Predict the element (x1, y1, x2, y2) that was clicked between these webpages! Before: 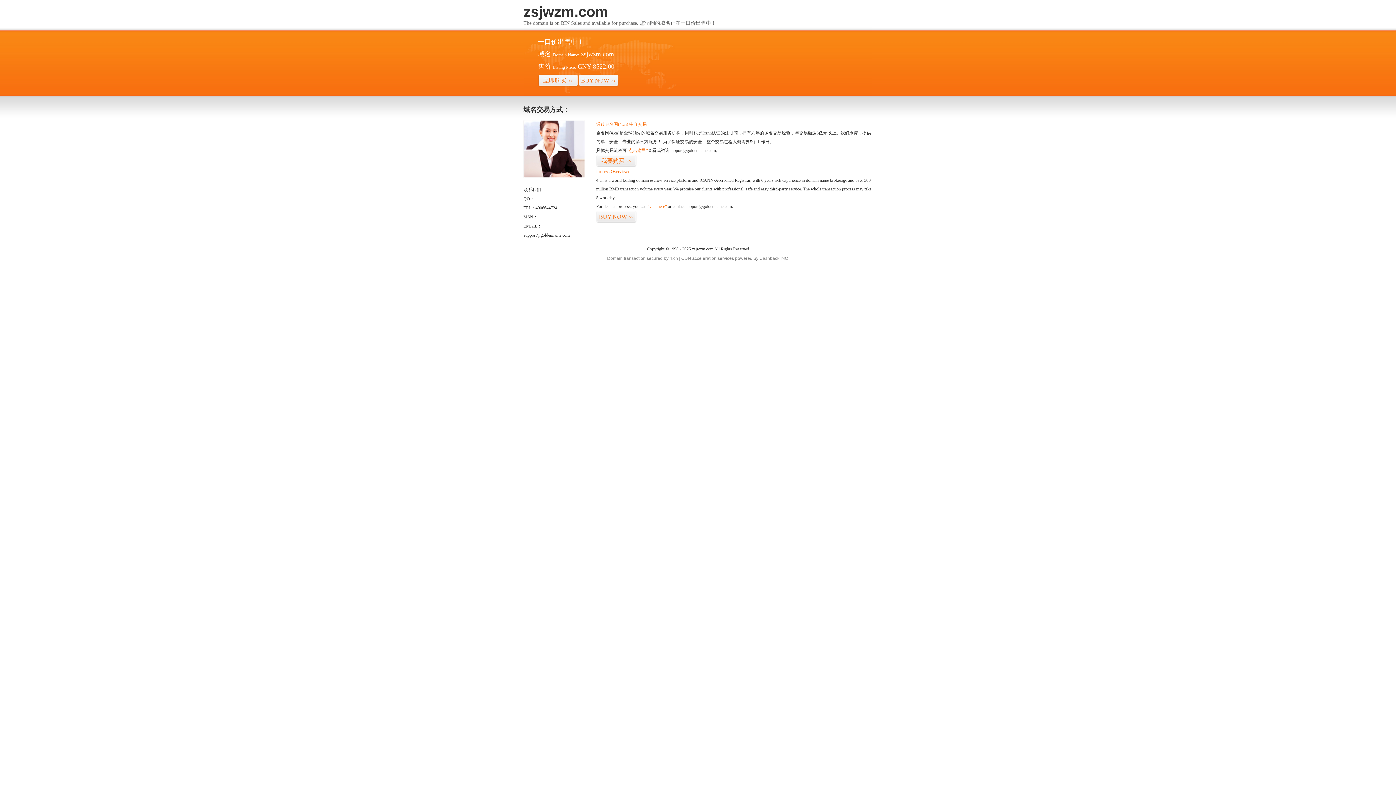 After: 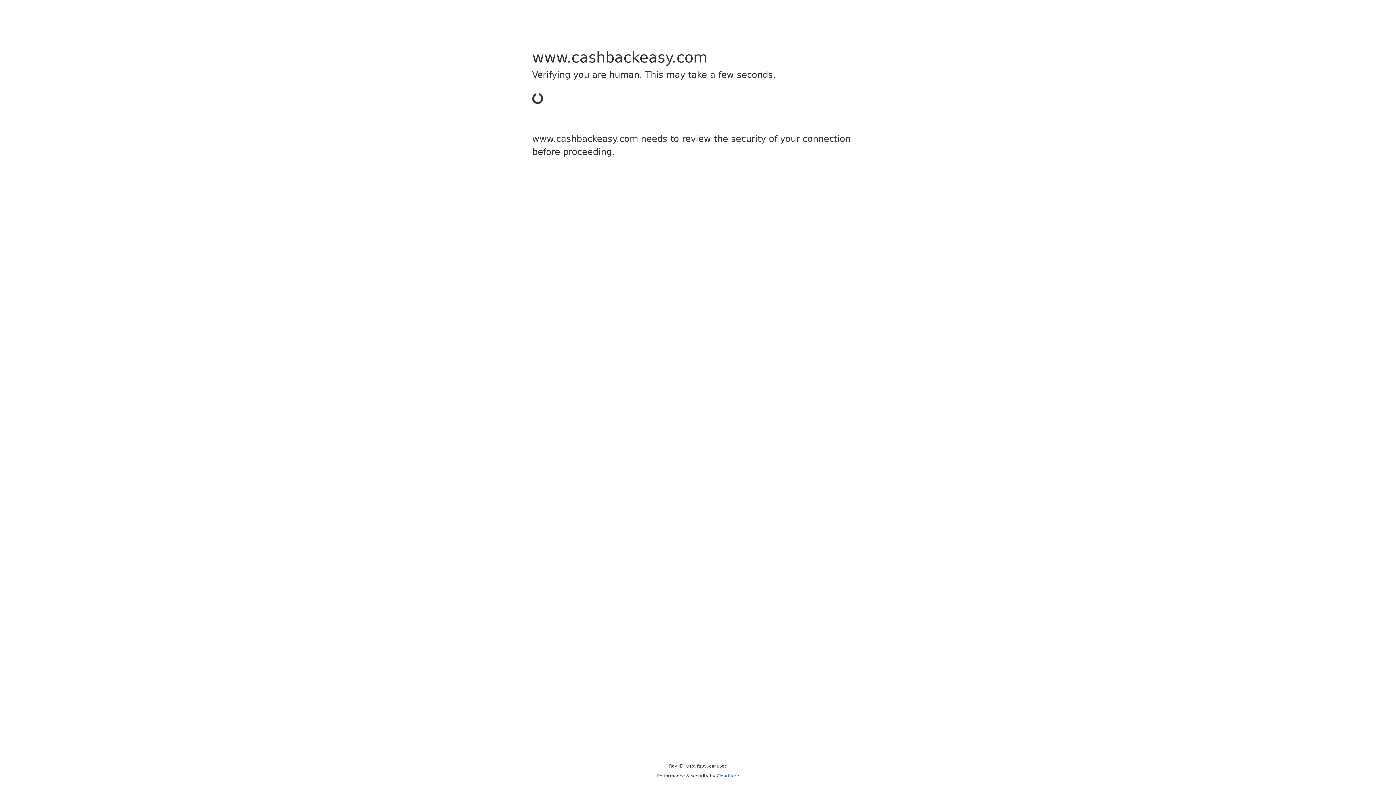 Action: bbox: (759, 256, 779, 261) label: Cashback